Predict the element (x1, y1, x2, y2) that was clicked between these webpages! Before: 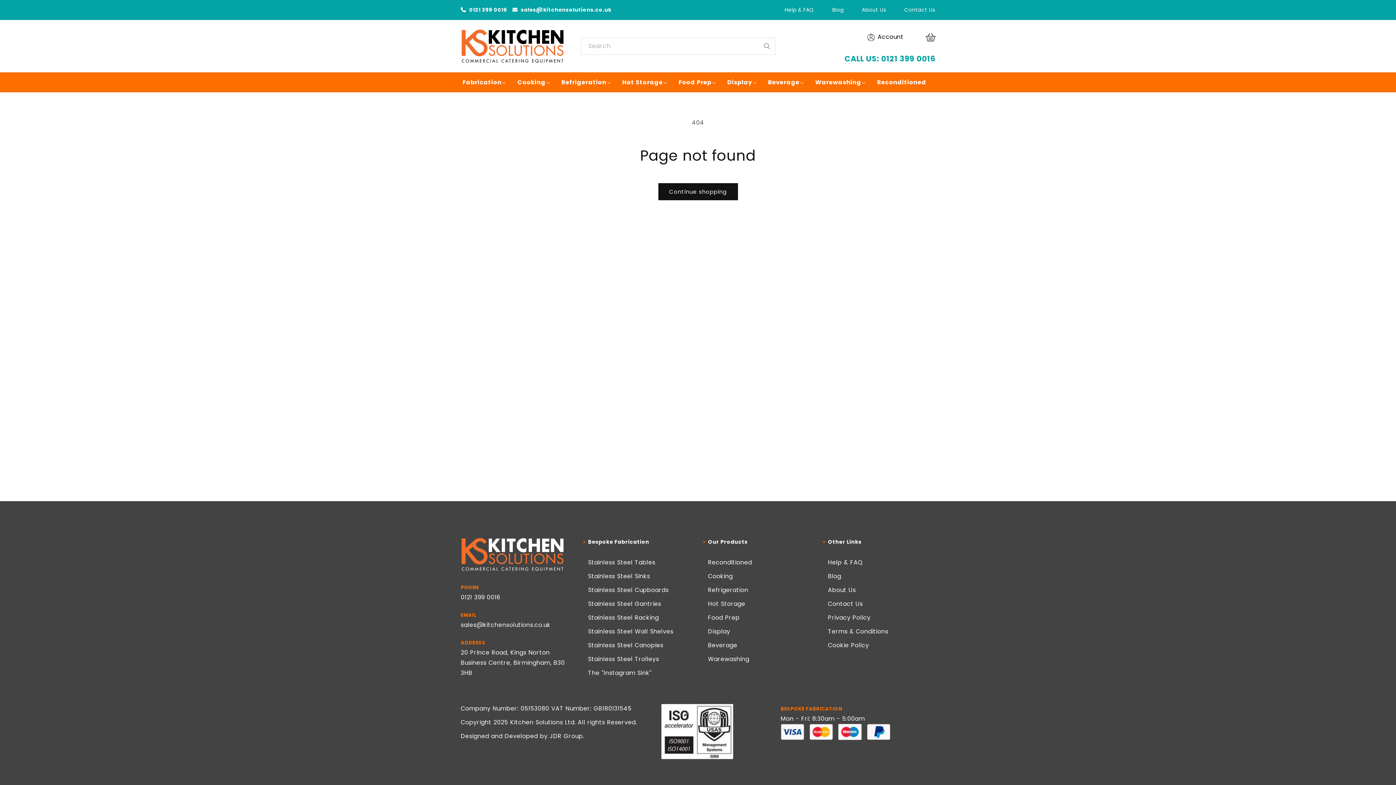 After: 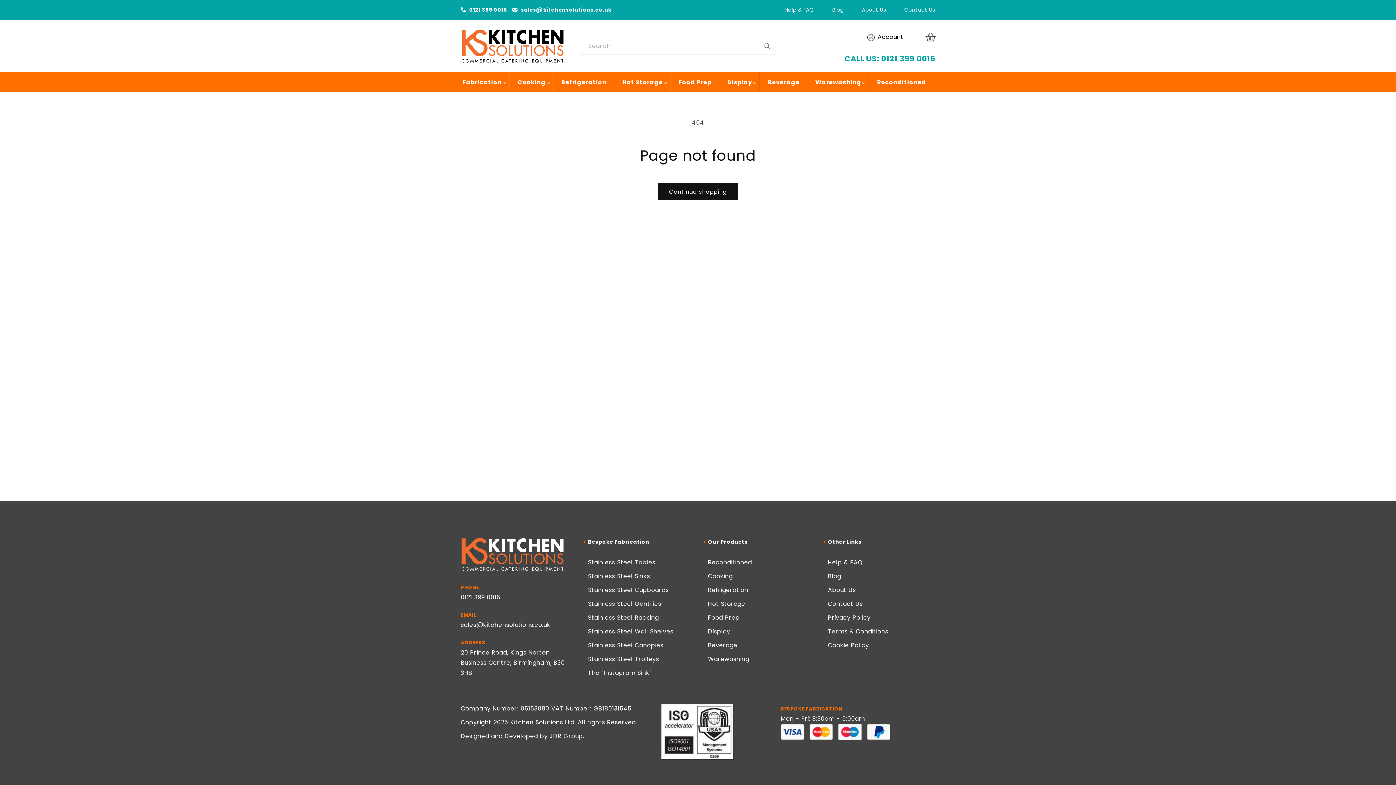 Action: bbox: (759, 38, 775, 54) label: Search